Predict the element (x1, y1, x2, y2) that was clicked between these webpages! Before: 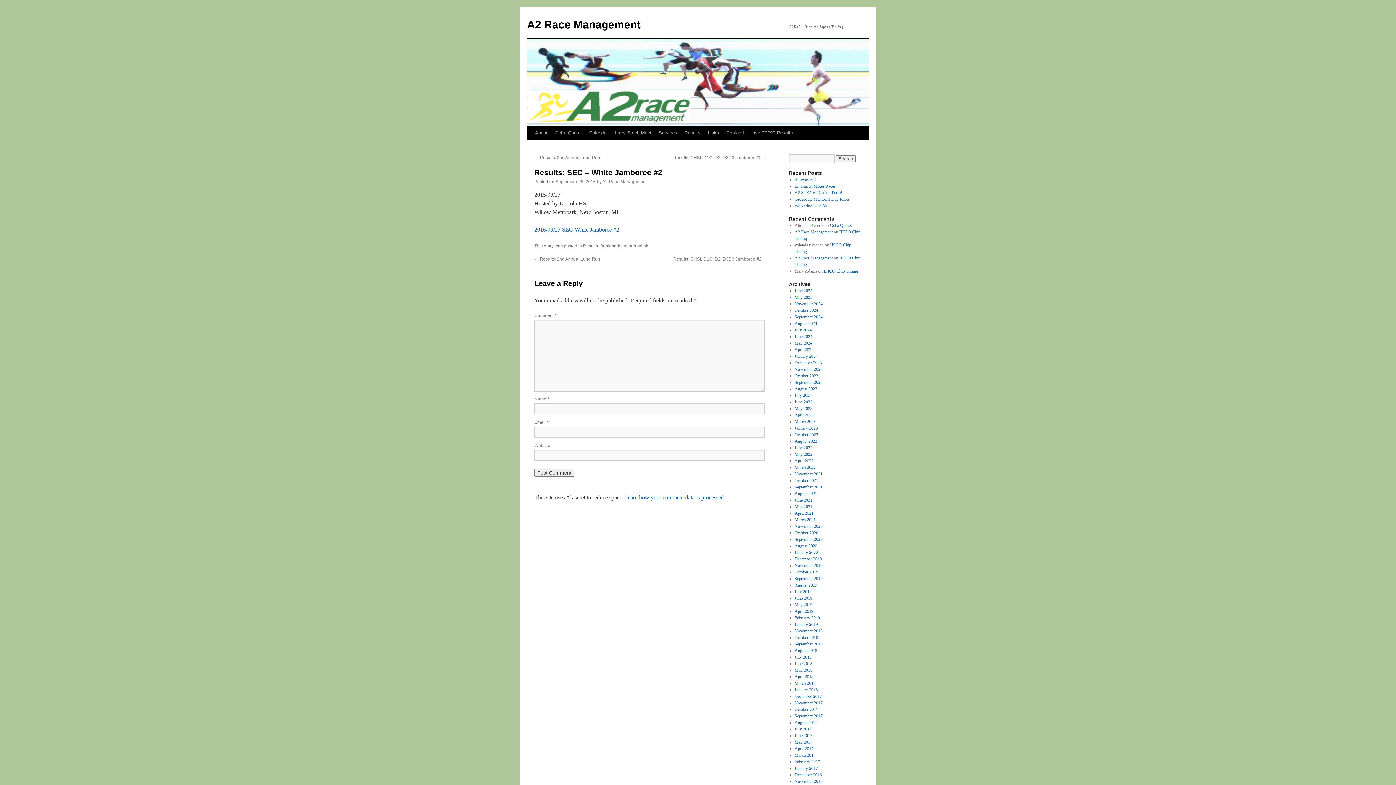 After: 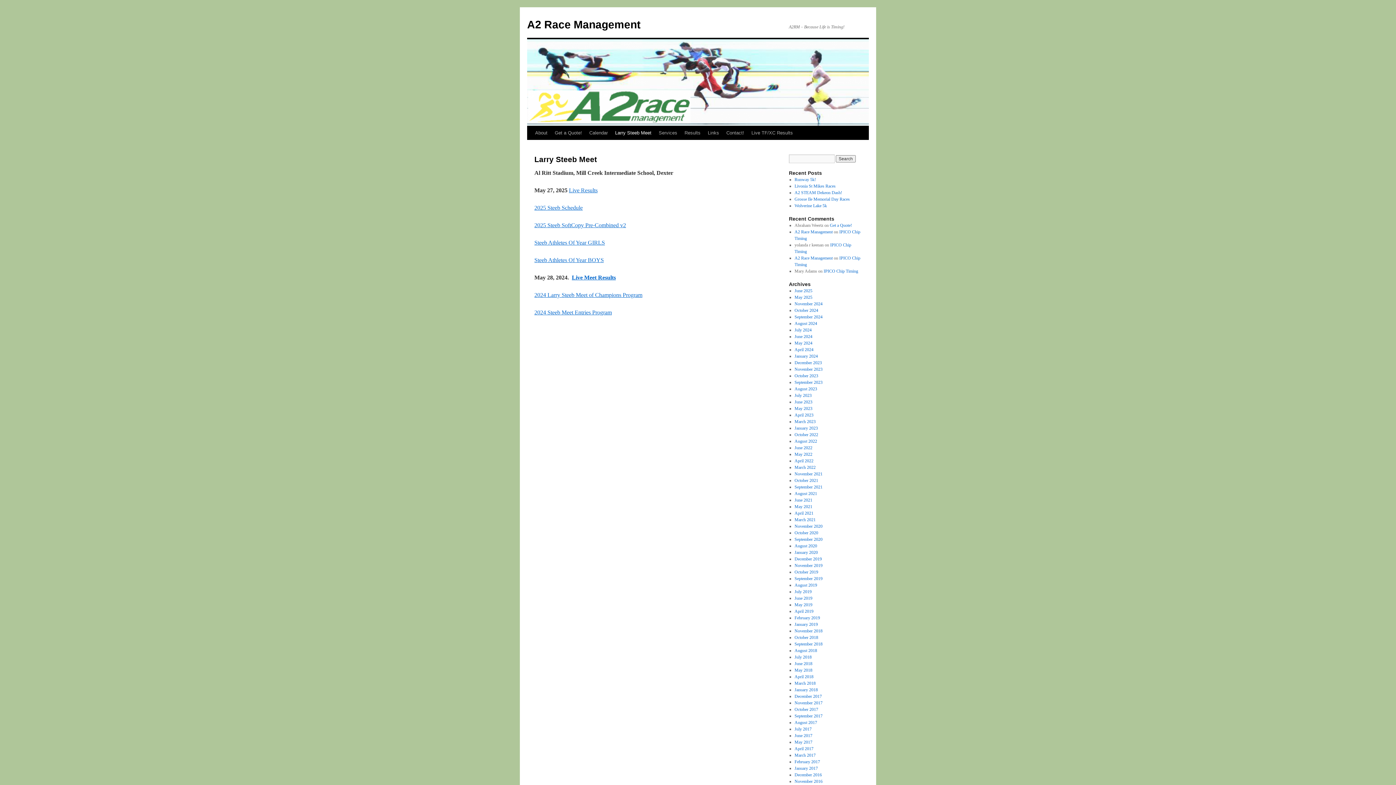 Action: bbox: (611, 126, 655, 140) label: Larry Steeb Meet